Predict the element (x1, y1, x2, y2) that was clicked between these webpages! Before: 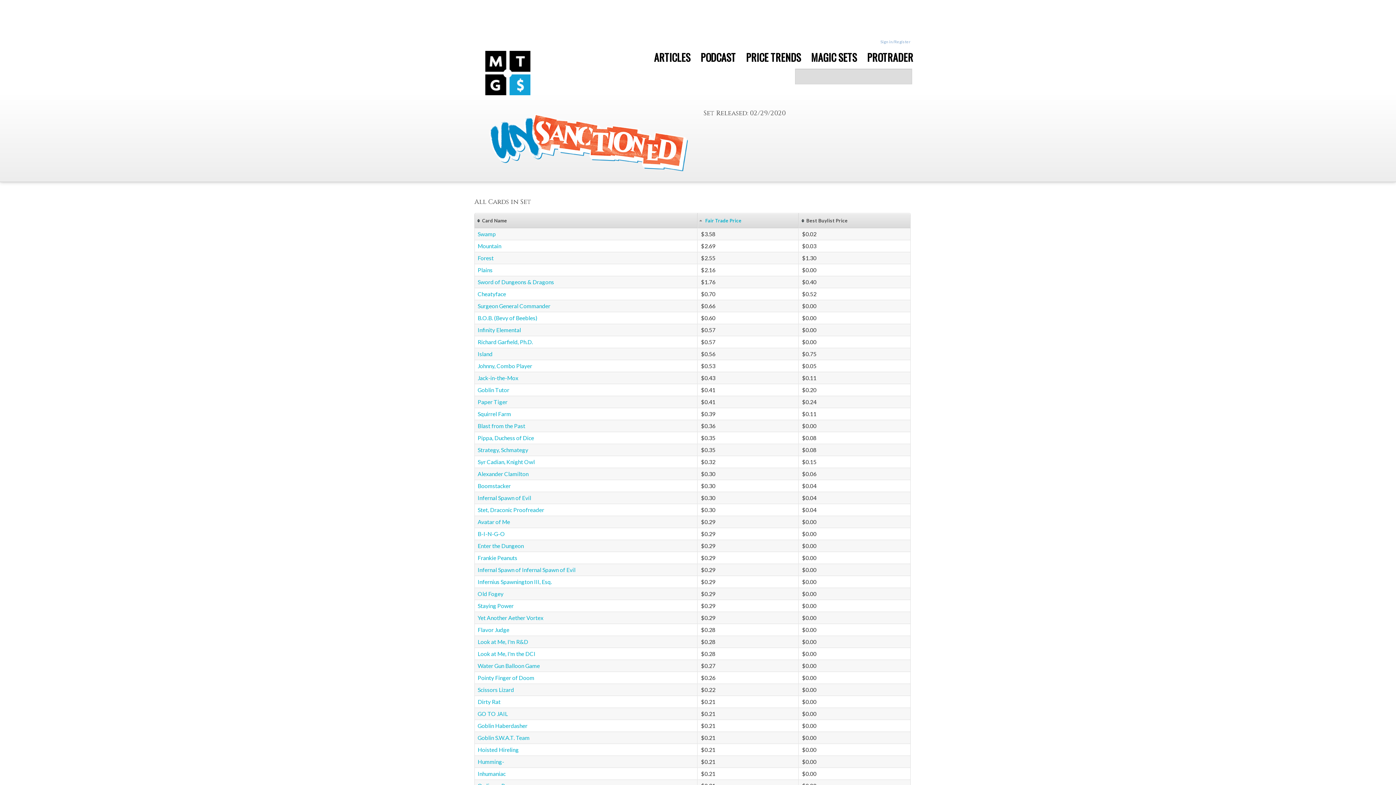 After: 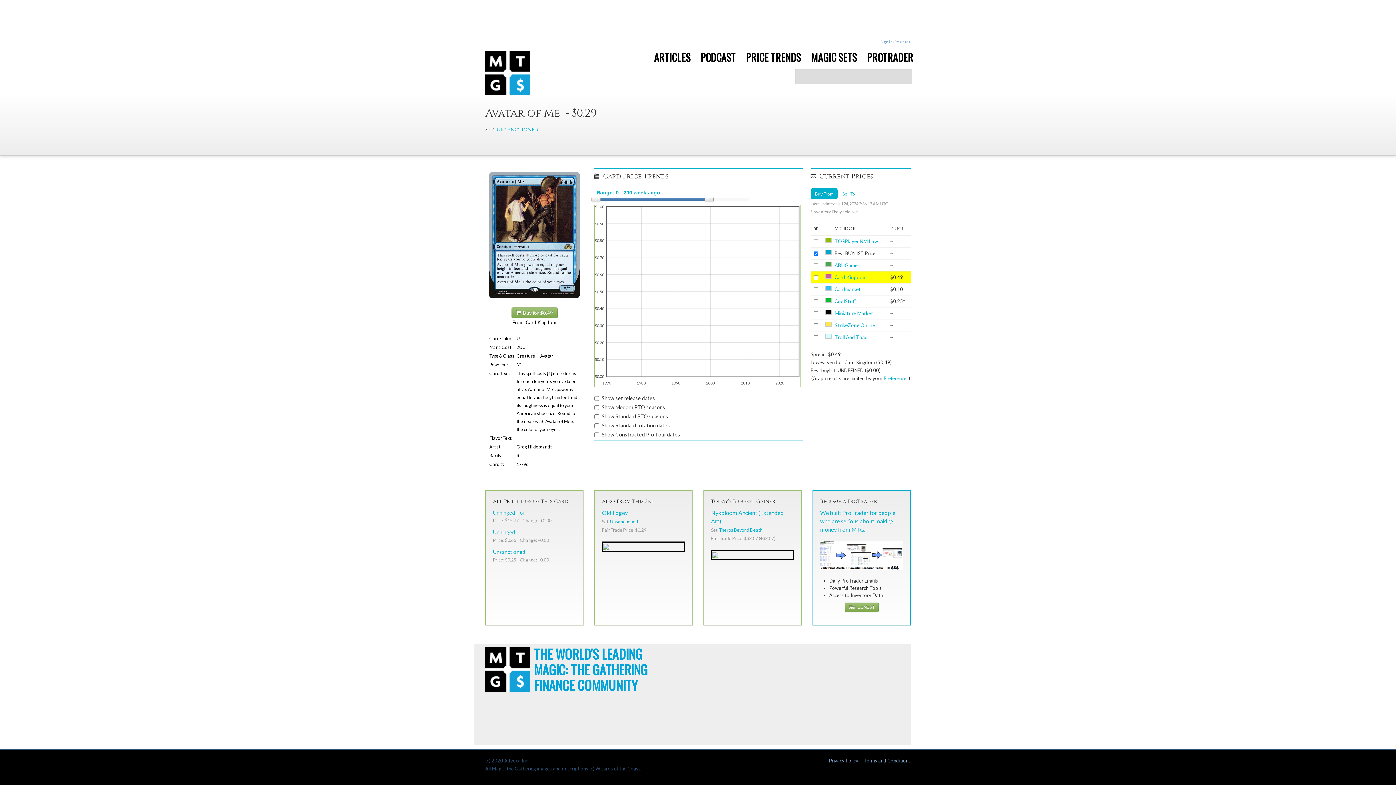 Action: bbox: (477, 518, 510, 525) label: Avatar of Me